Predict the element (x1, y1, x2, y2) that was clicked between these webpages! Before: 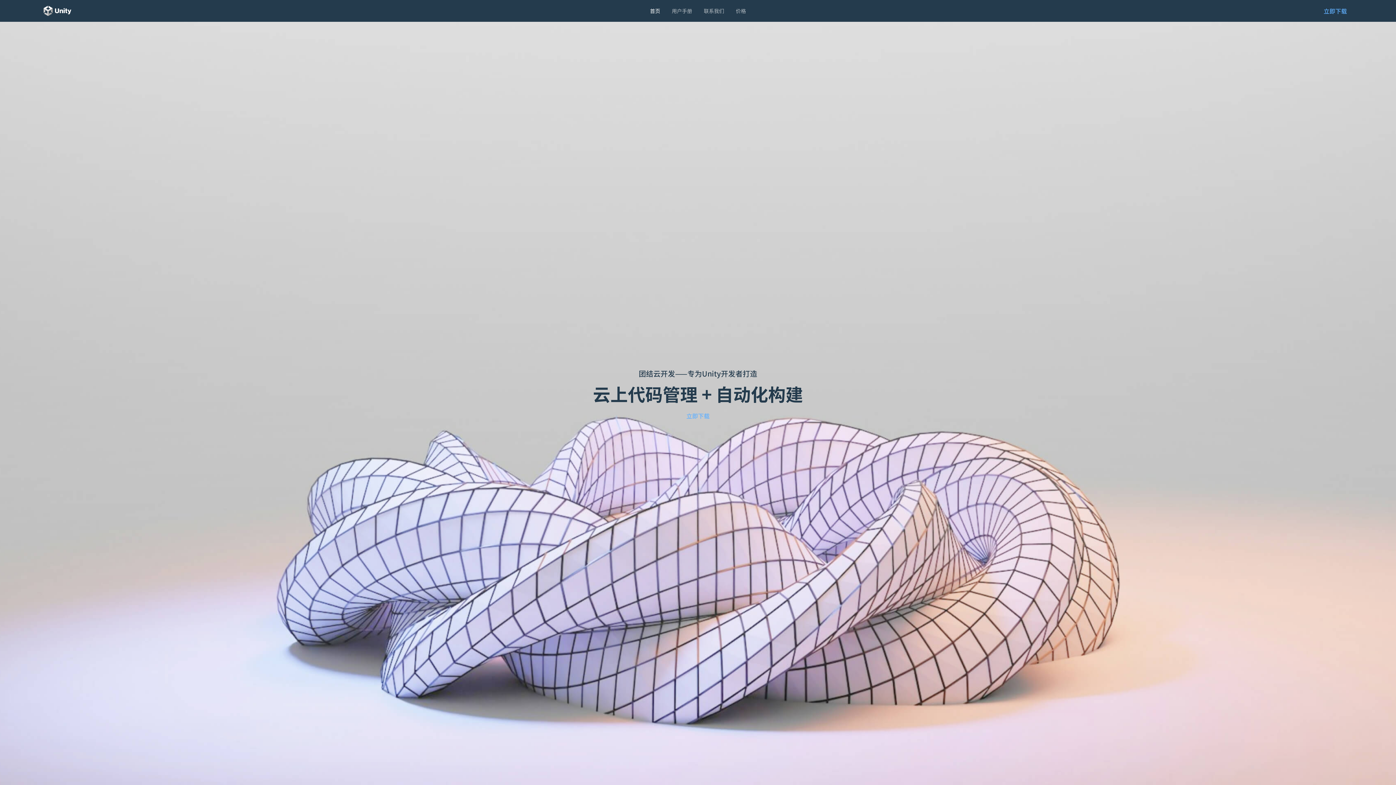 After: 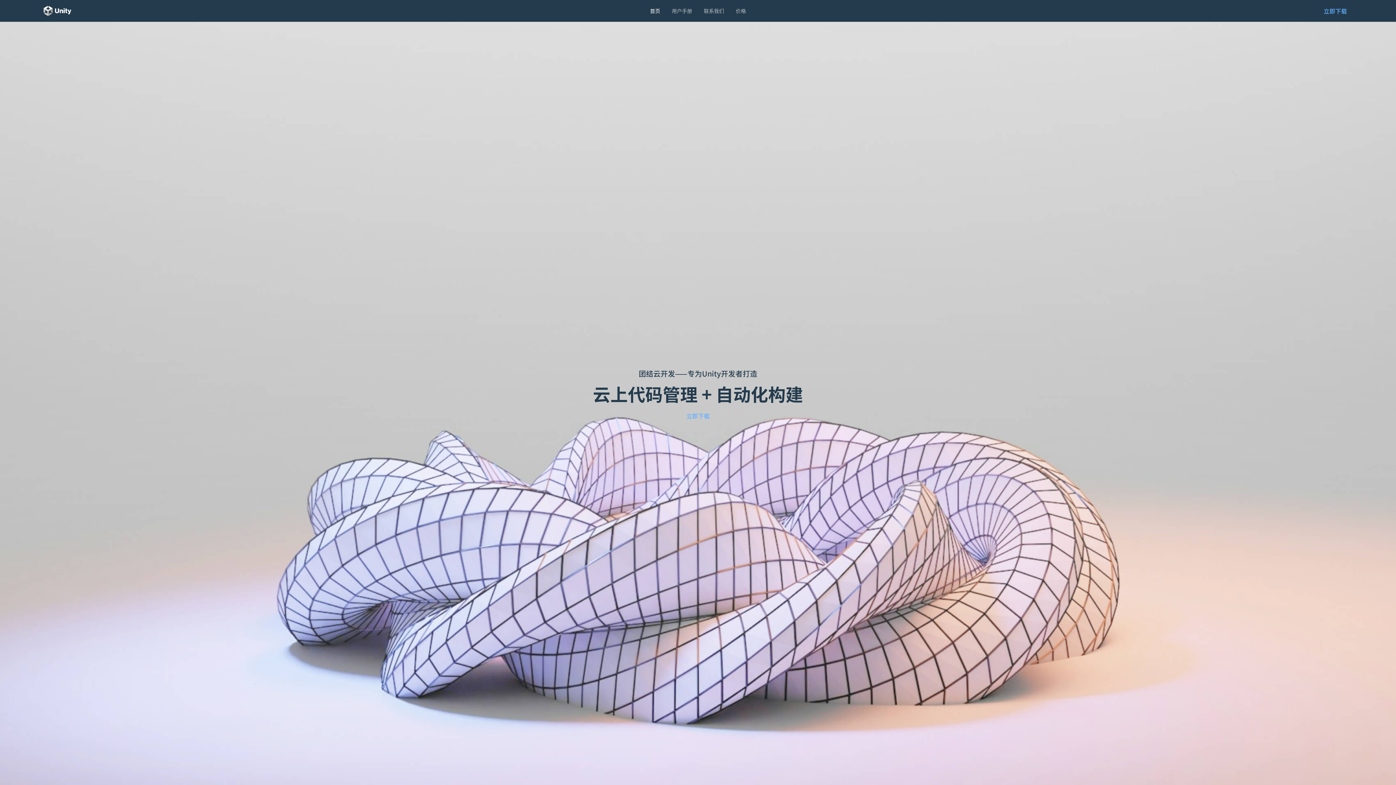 Action: bbox: (43, 5, 71, 16)